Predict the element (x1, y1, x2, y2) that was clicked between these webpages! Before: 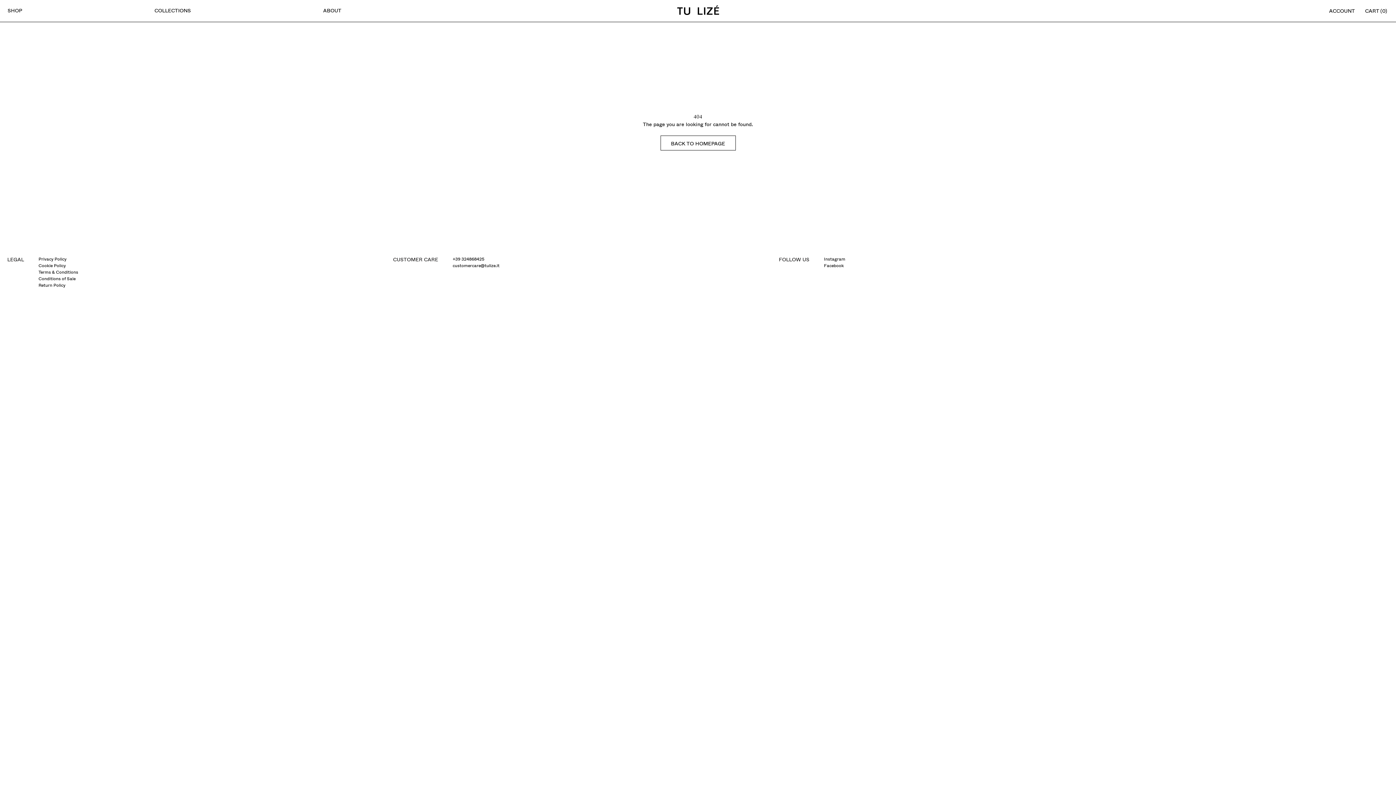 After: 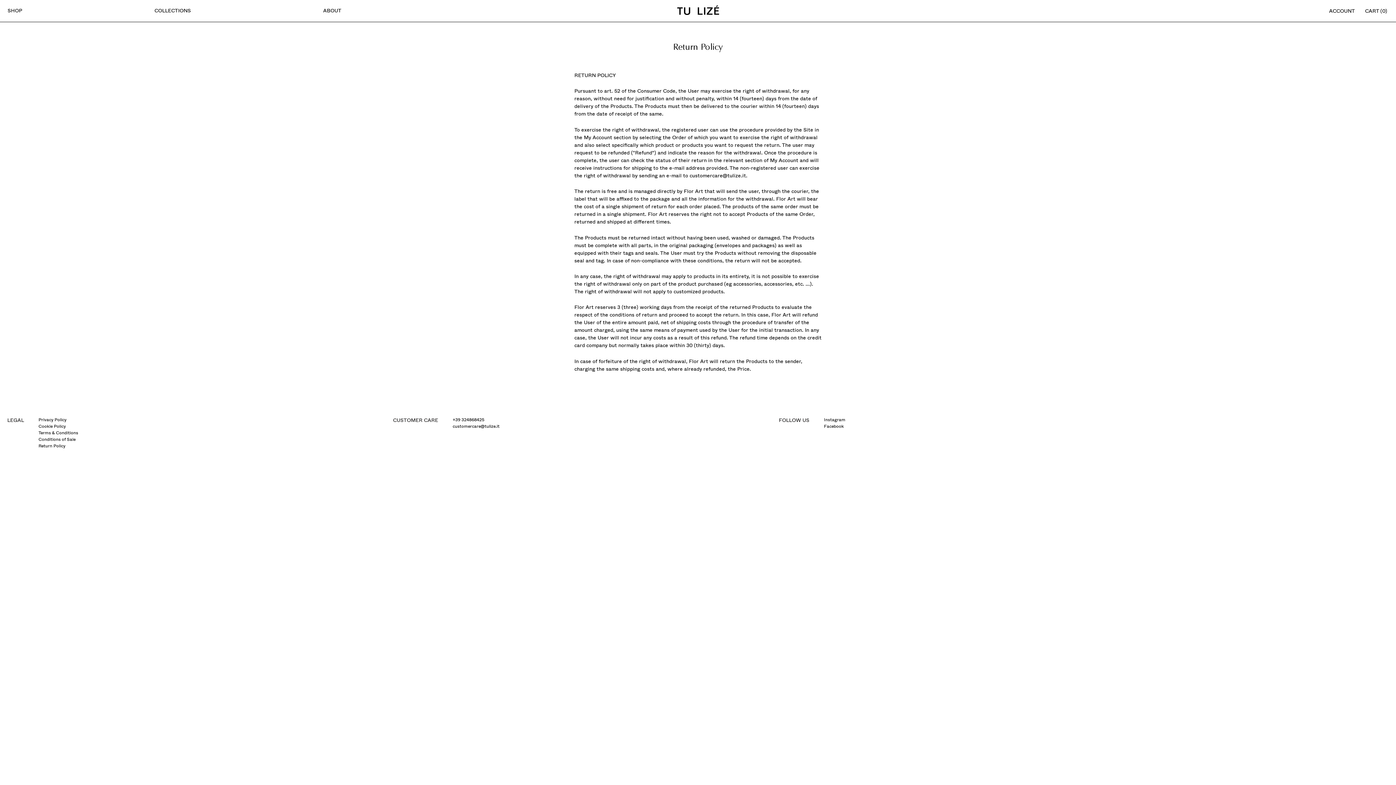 Action: bbox: (38, 282, 65, 288) label: Return Policy